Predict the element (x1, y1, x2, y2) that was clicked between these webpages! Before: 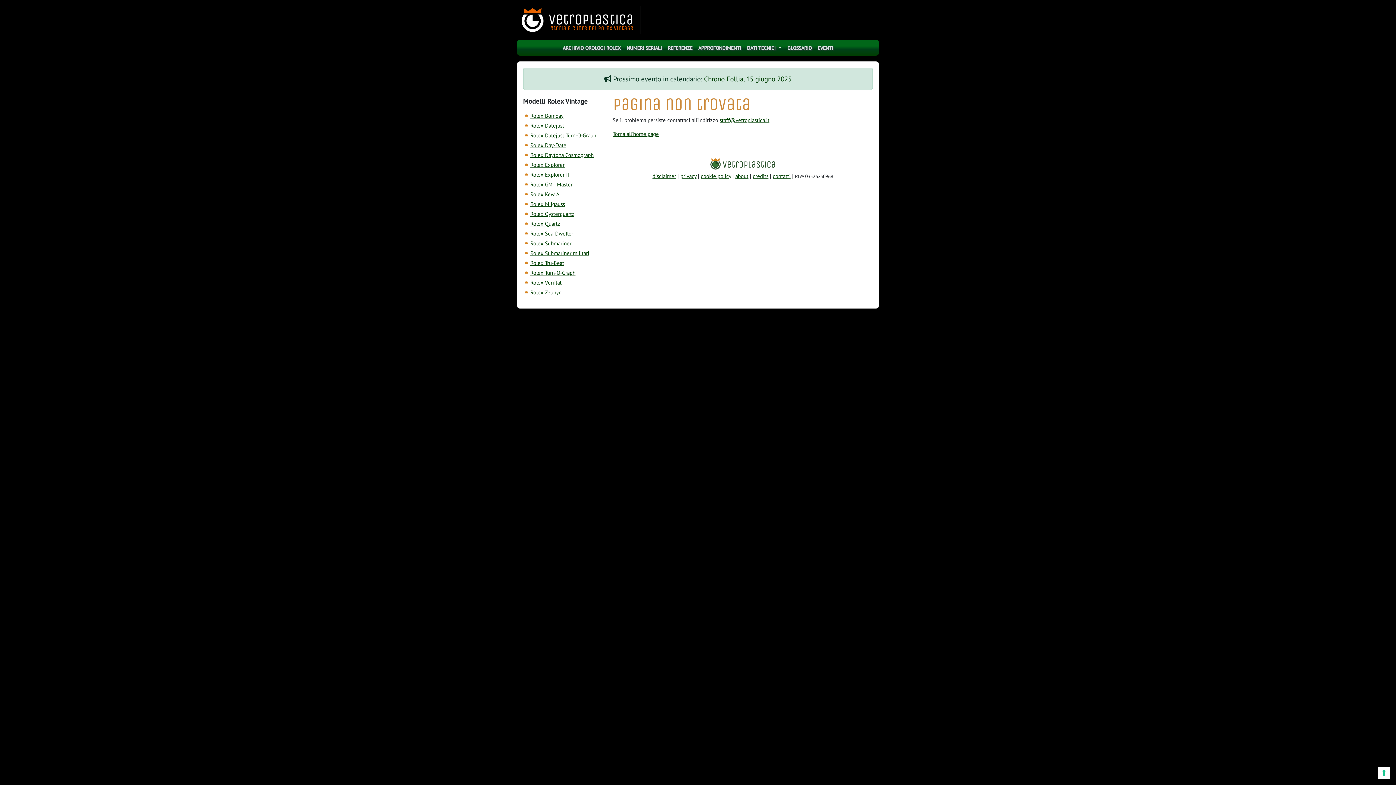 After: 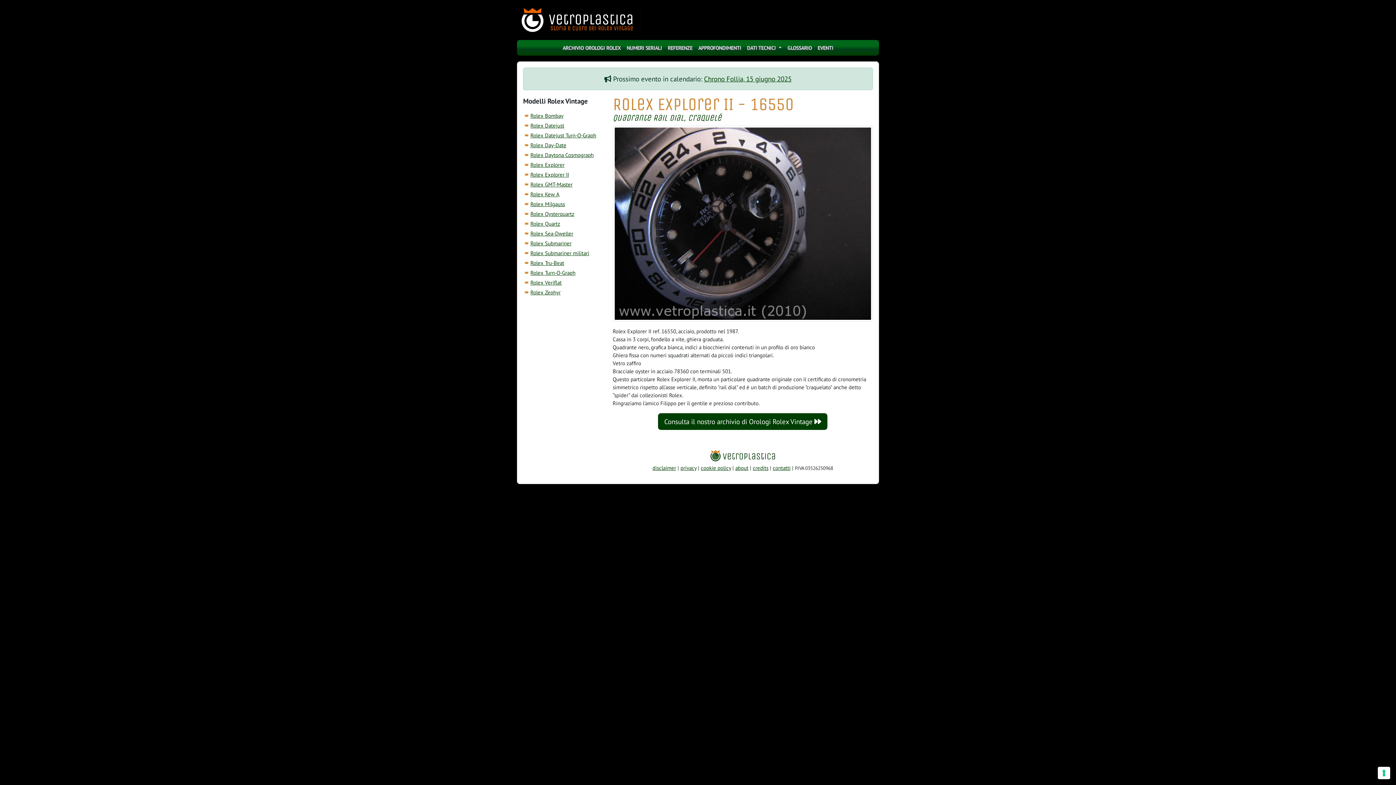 Action: label: Torna all'home page bbox: (612, 130, 659, 137)